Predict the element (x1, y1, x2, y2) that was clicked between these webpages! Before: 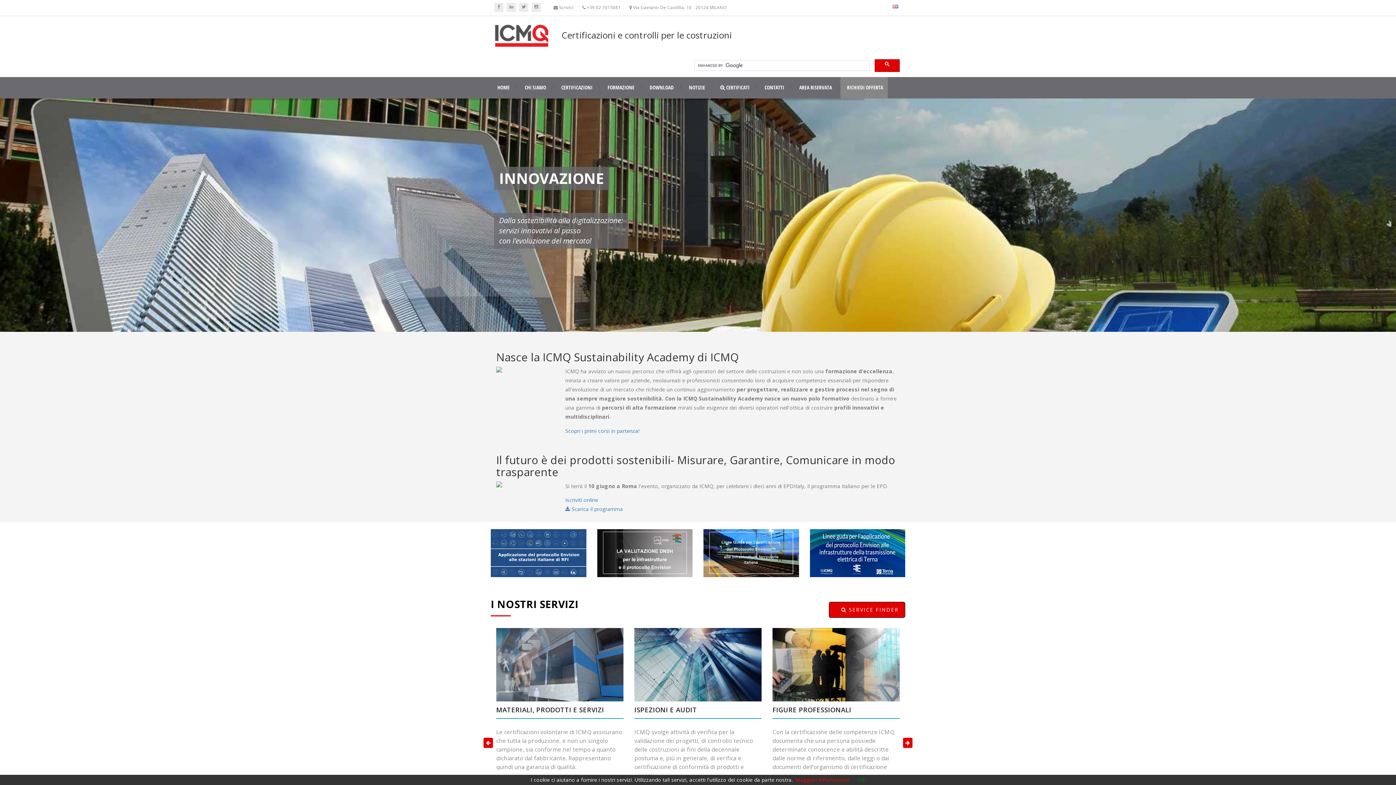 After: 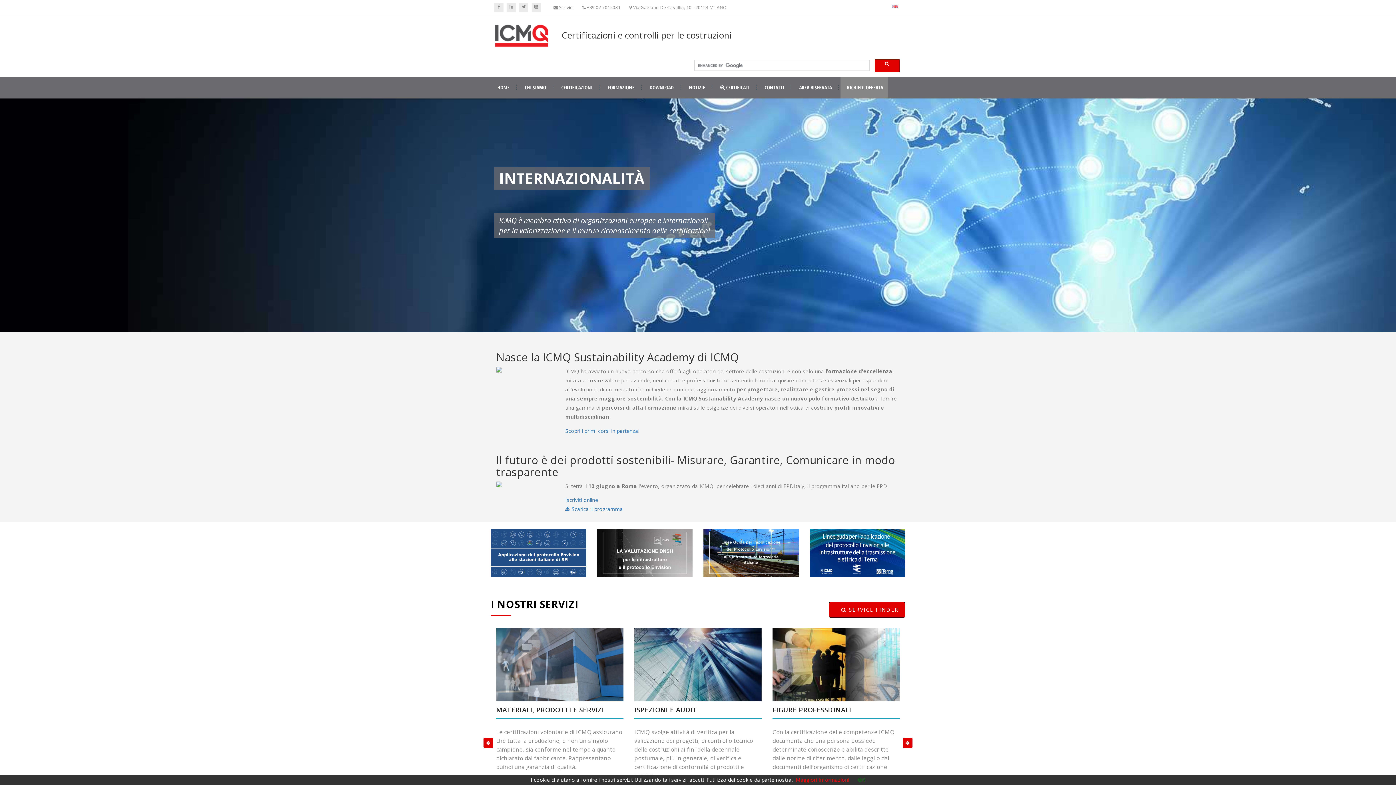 Action: bbox: (494, 2, 503, 12)